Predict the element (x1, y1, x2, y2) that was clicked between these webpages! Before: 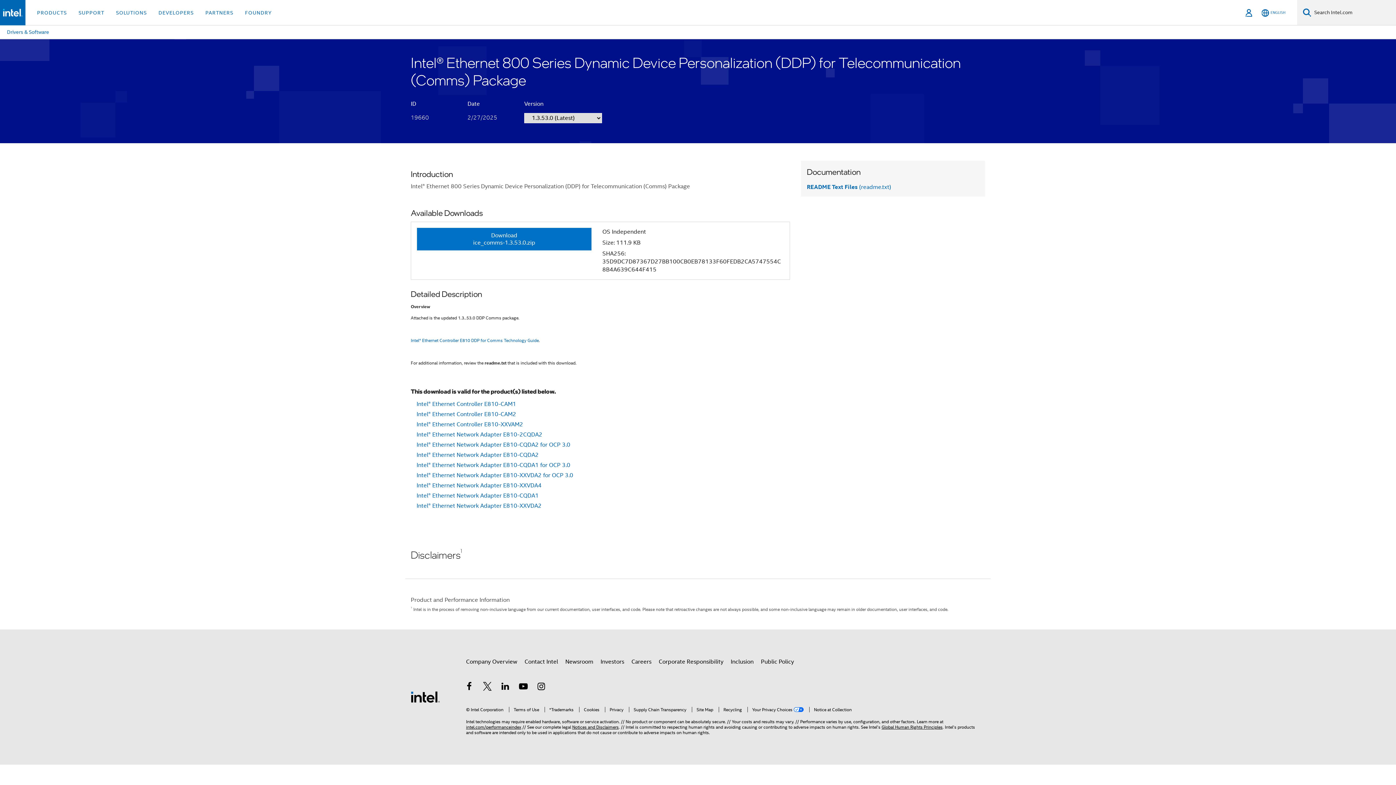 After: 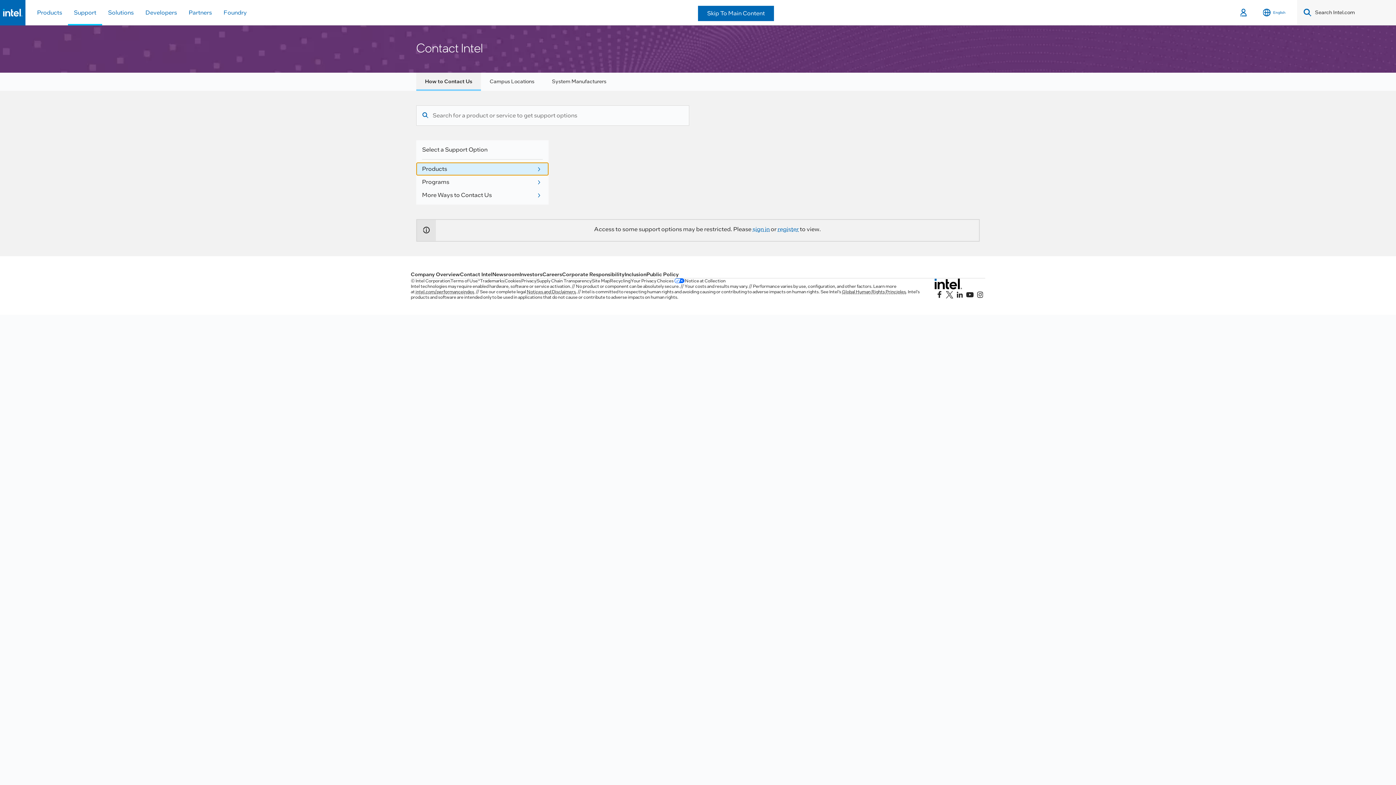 Action: label: Contact Intel bbox: (524, 655, 558, 668)